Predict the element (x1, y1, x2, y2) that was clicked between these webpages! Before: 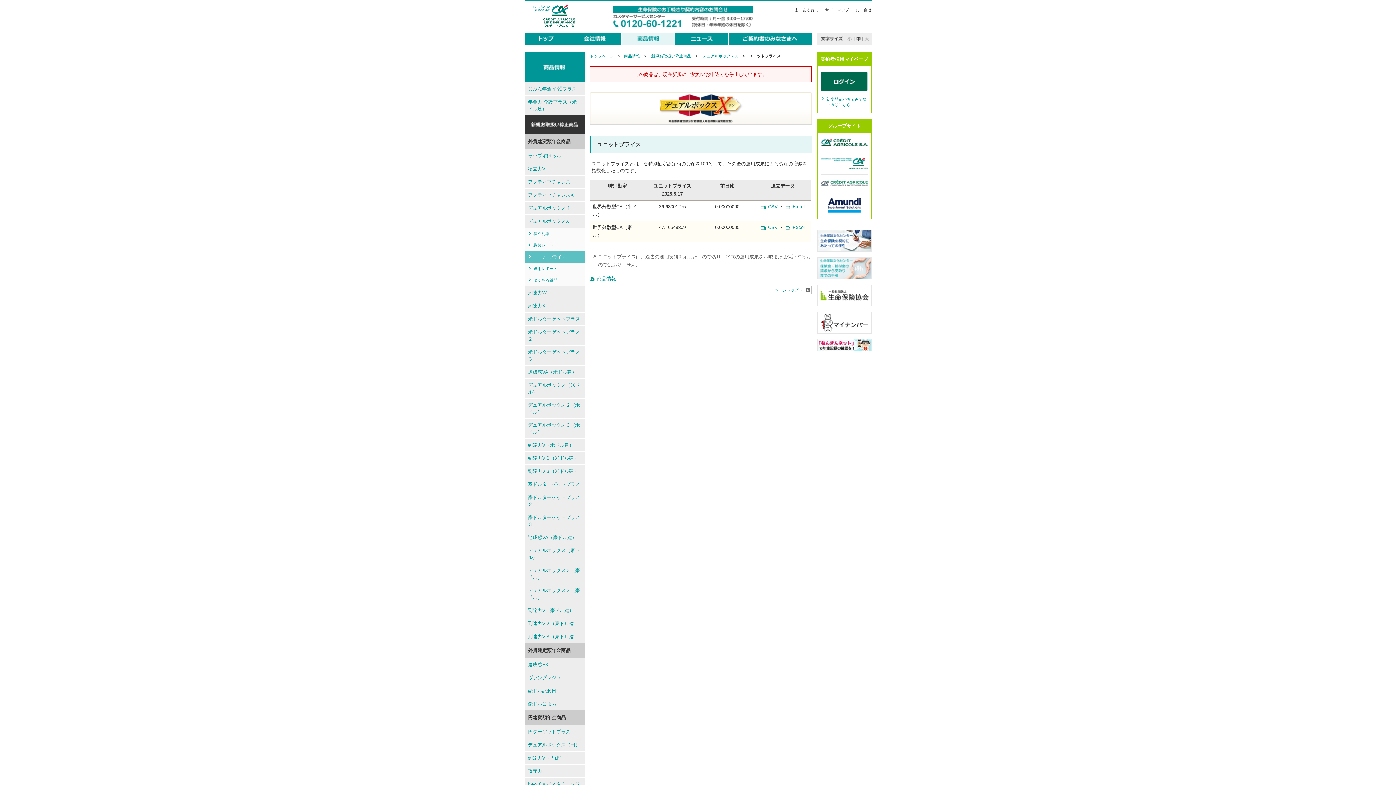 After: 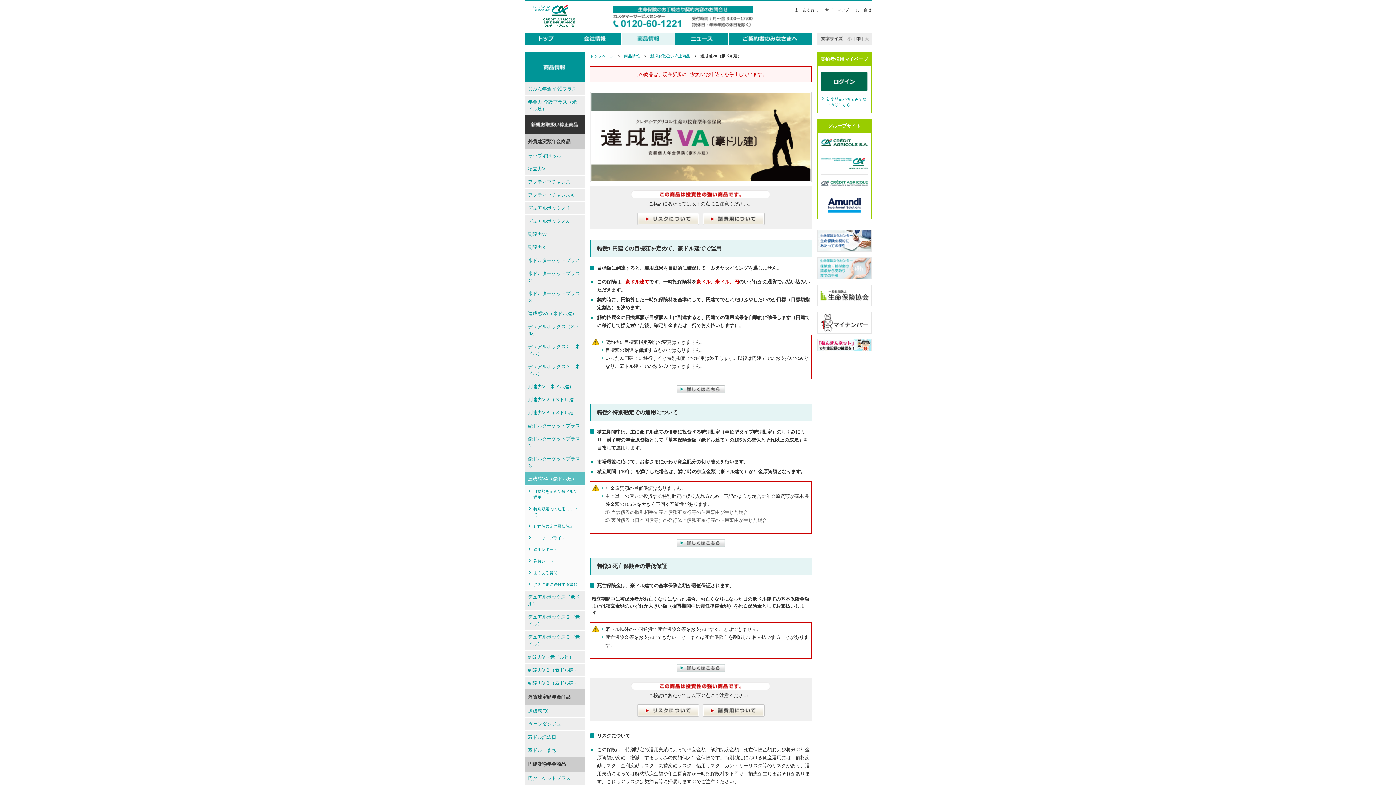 Action: label: 達成感VA（豪ドル建） bbox: (524, 531, 584, 543)